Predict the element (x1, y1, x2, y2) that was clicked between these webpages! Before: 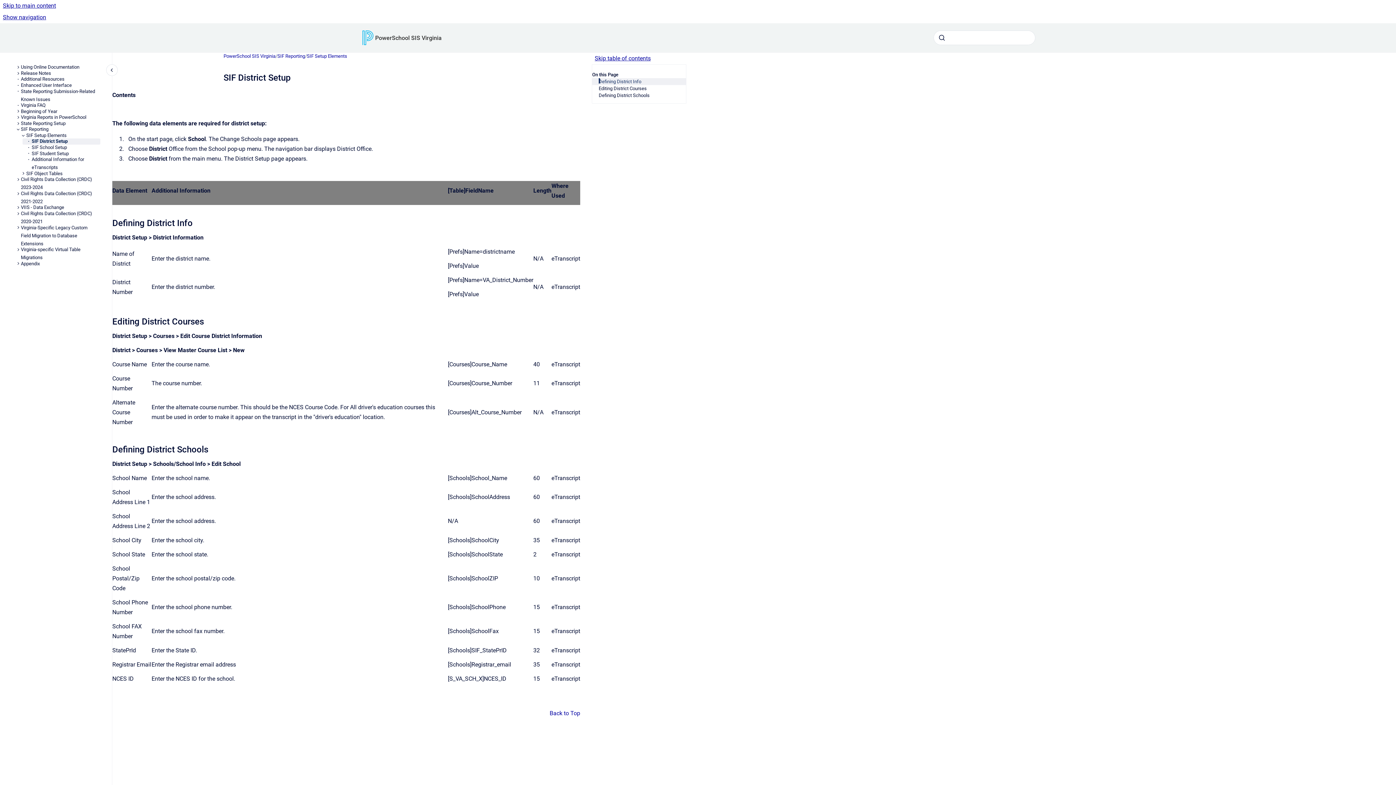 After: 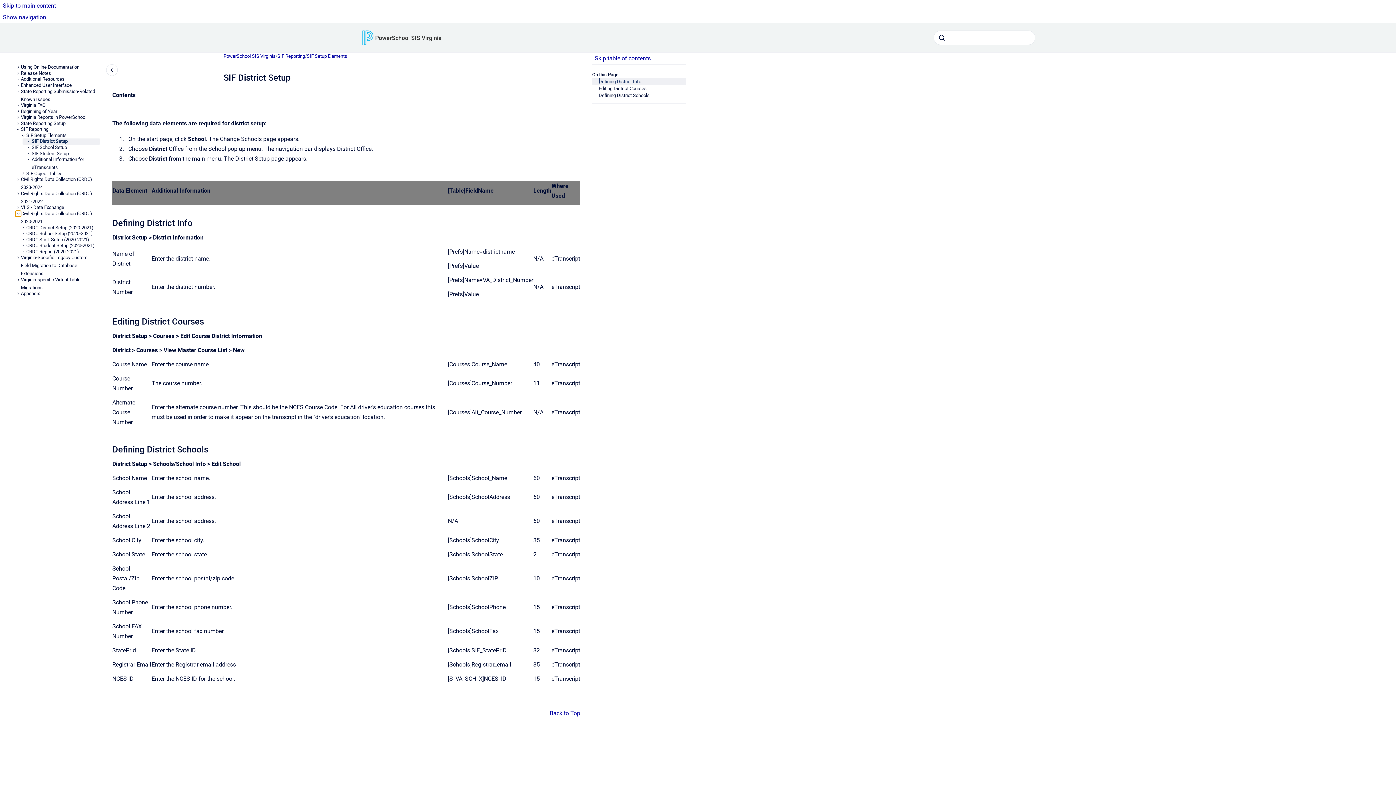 Action: bbox: (15, 210, 20, 216) label: Civil Rights Data Collection (CRDC) 2020-2021